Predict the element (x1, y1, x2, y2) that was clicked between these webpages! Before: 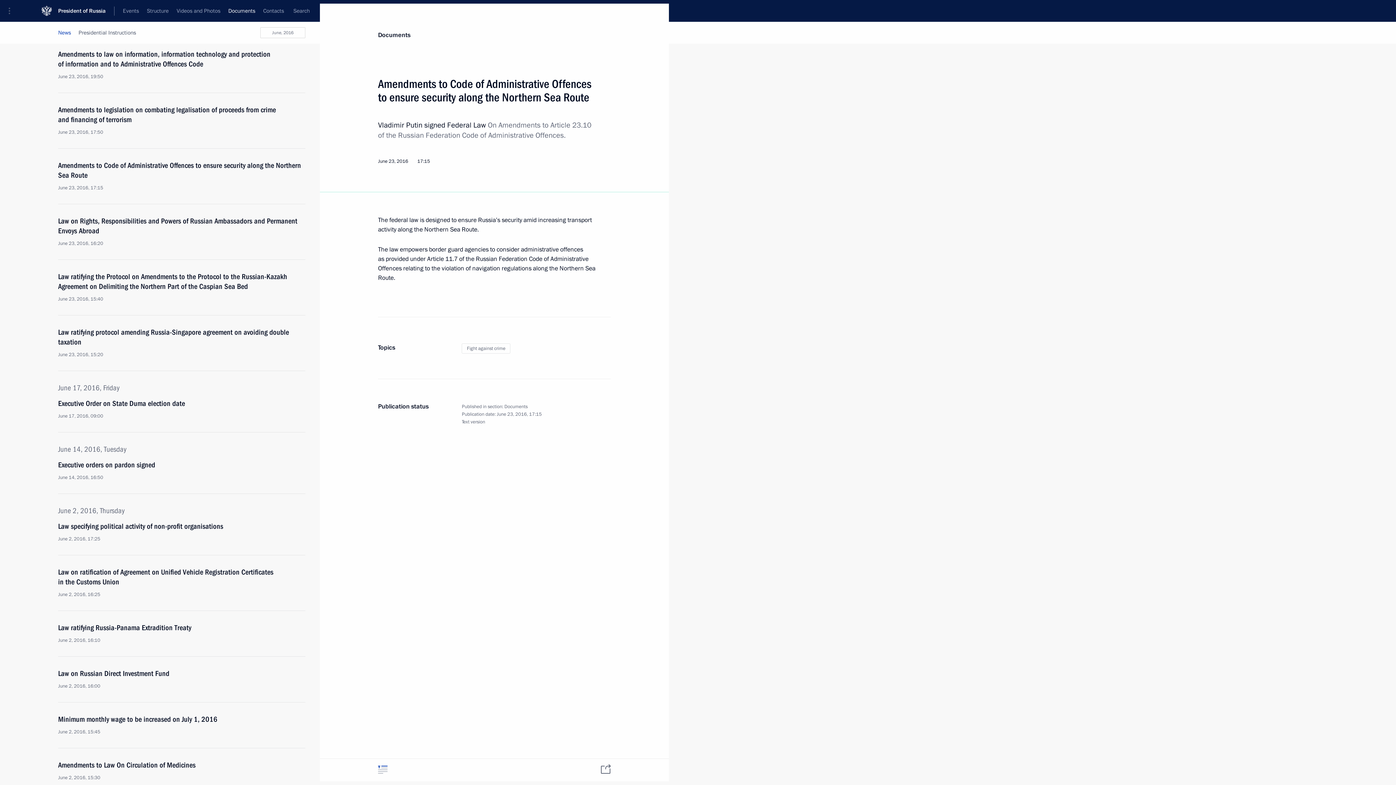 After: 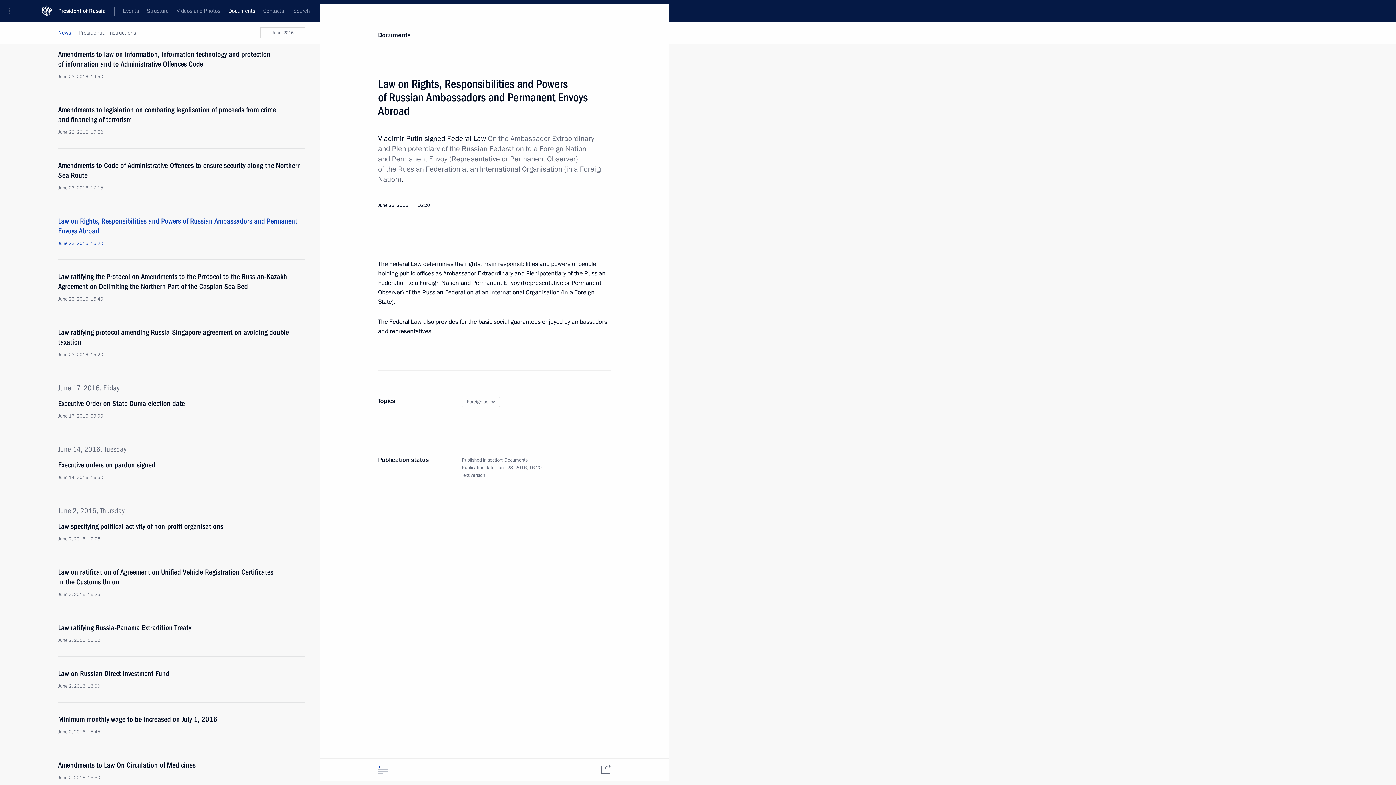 Action: bbox: (58, 216, 305, 246) label: Law on Rights, Responsibilities and Powers of Russian Ambassadors and Permanent Envoys Abroad
June 23, 2016, 16:20